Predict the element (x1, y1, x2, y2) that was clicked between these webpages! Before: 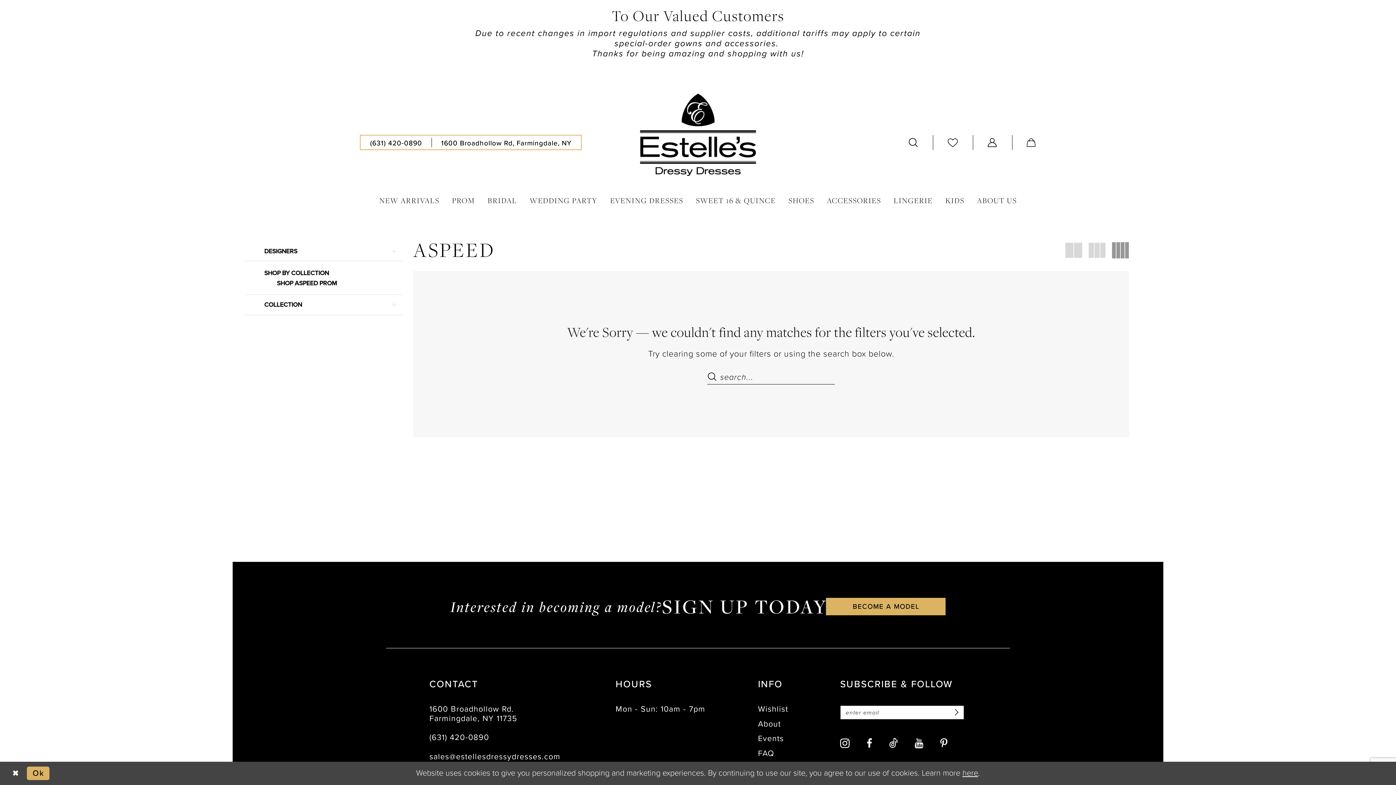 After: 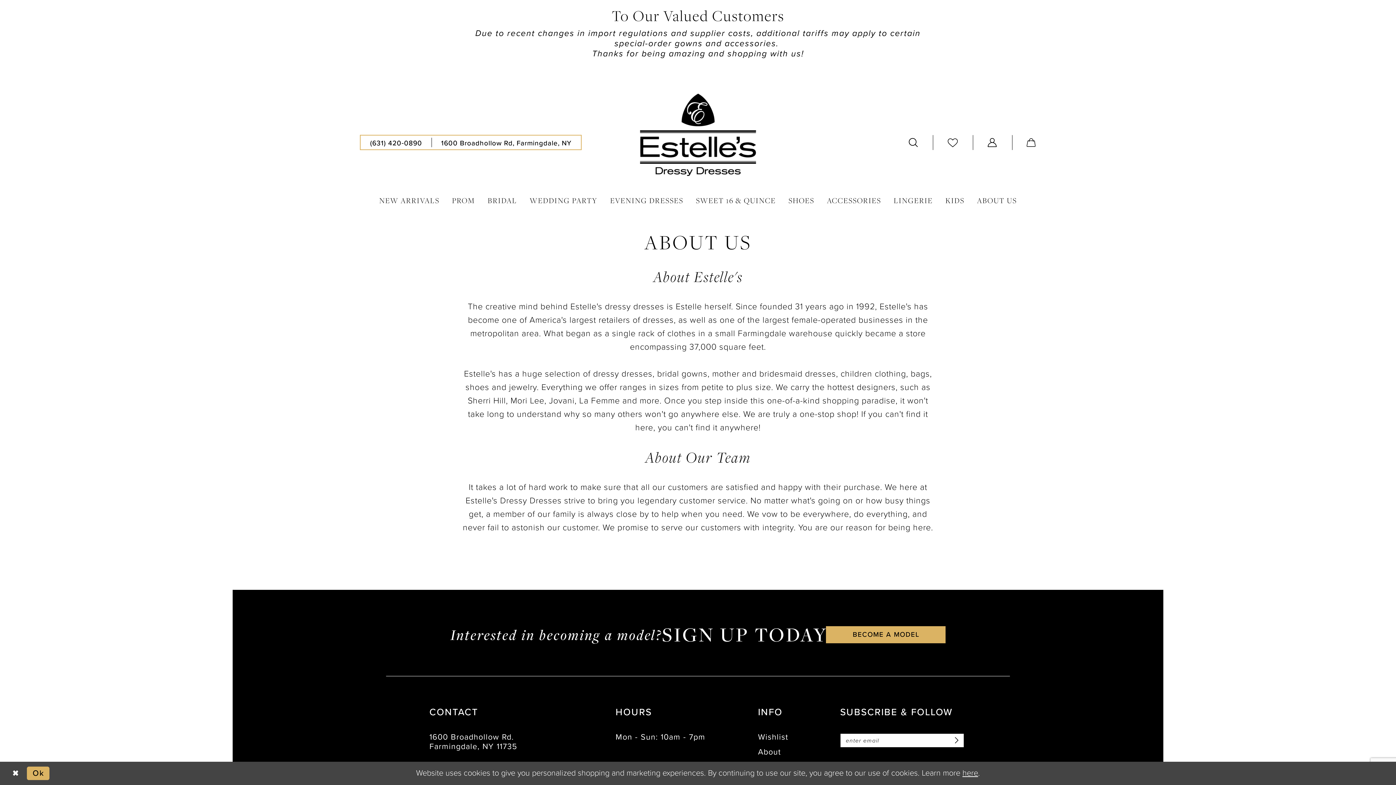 Action: label: About bbox: (758, 718, 781, 730)